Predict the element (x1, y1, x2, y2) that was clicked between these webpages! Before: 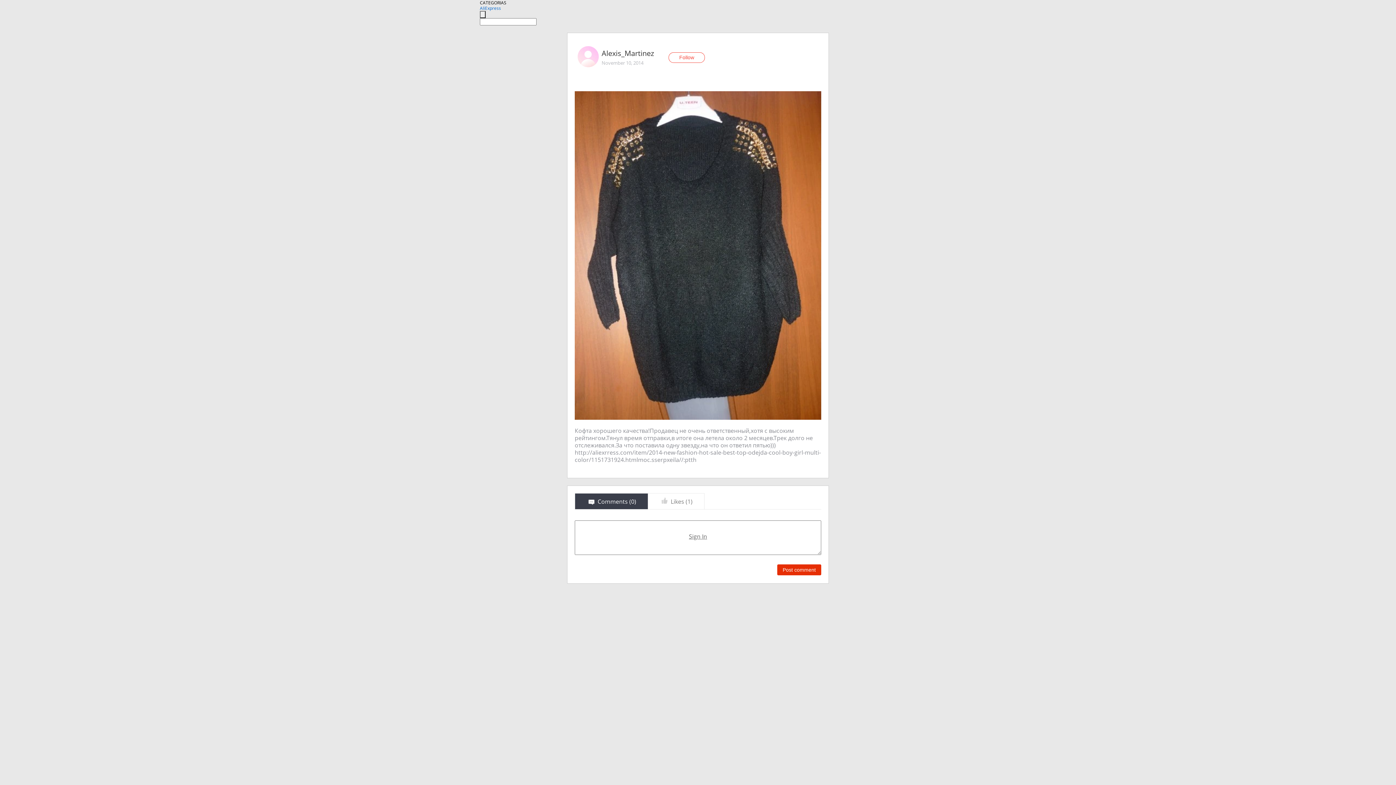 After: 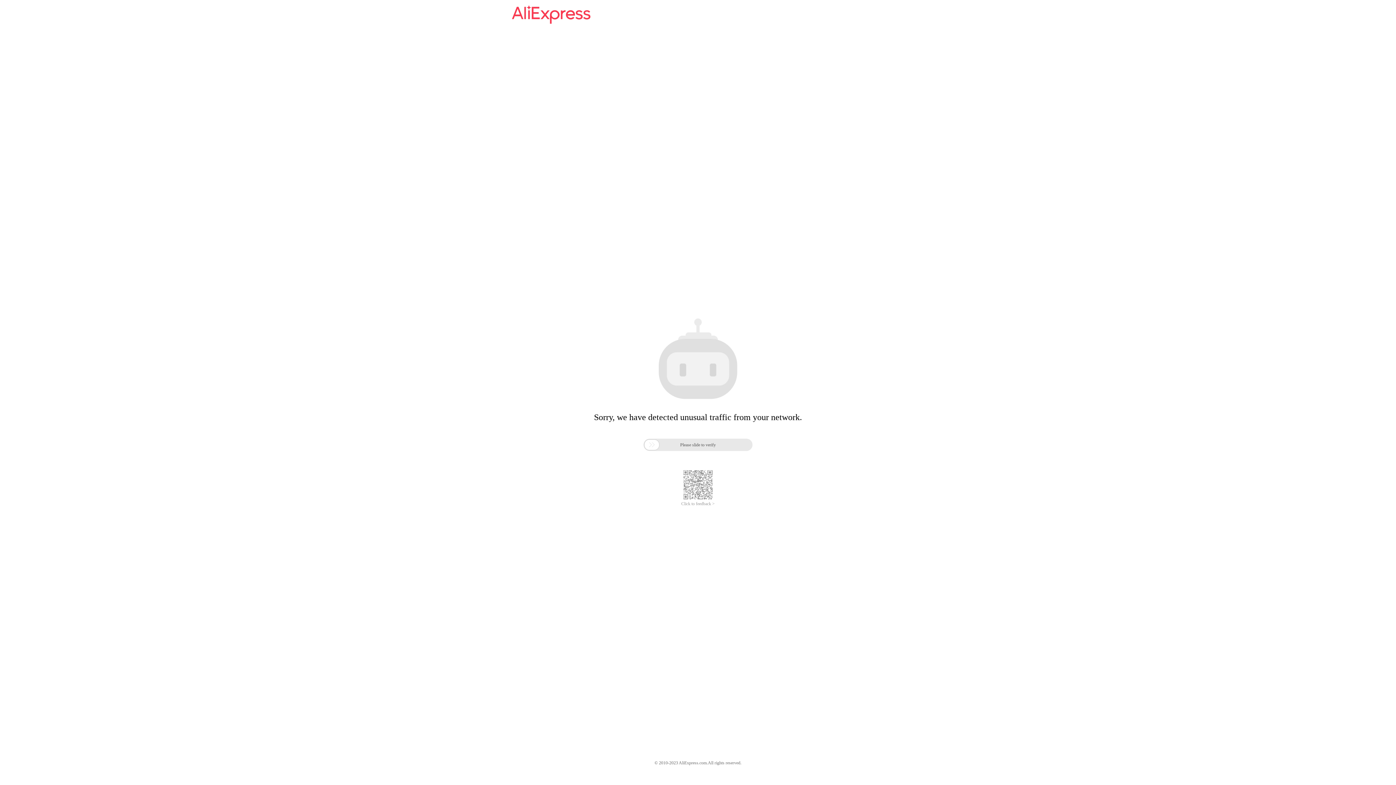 Action: bbox: (480, 5, 501, 11) label: AliExpress